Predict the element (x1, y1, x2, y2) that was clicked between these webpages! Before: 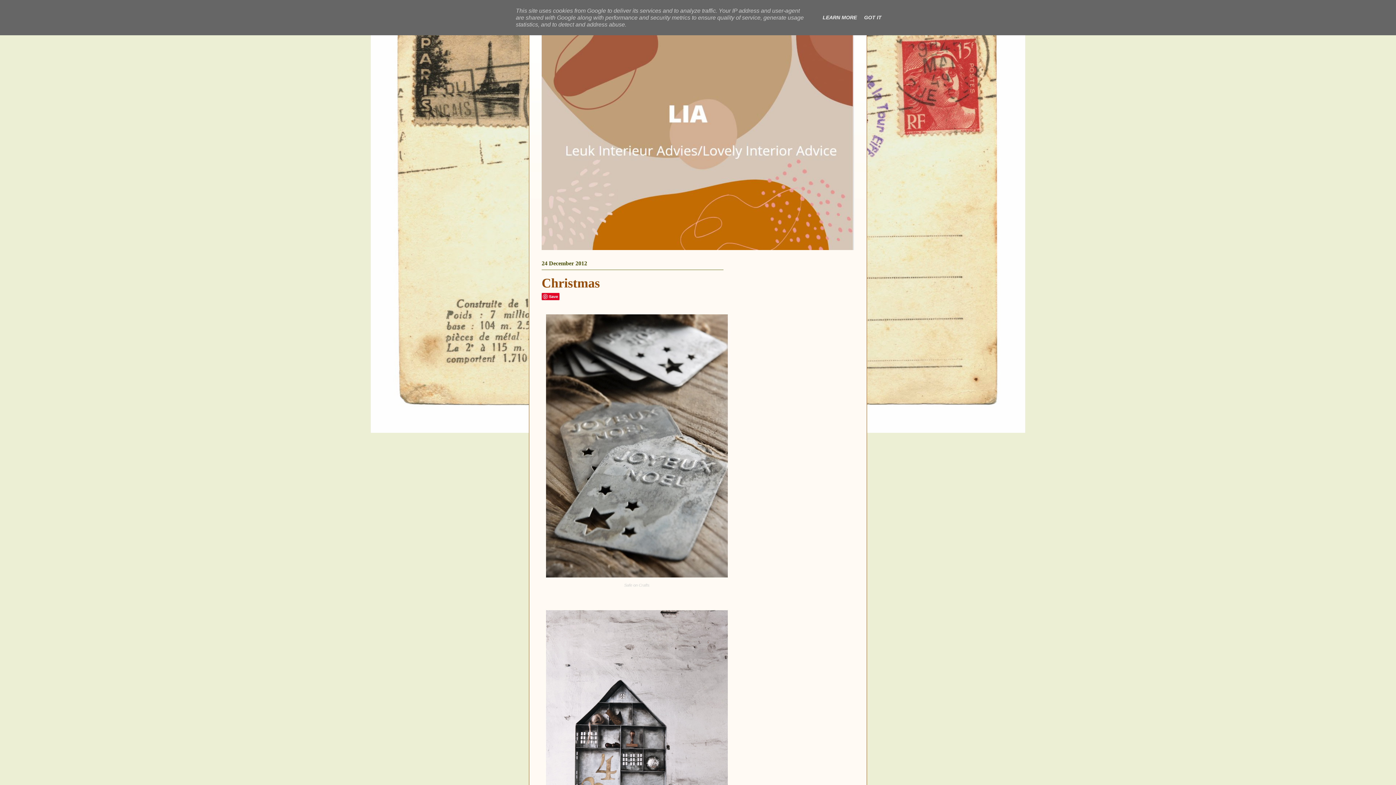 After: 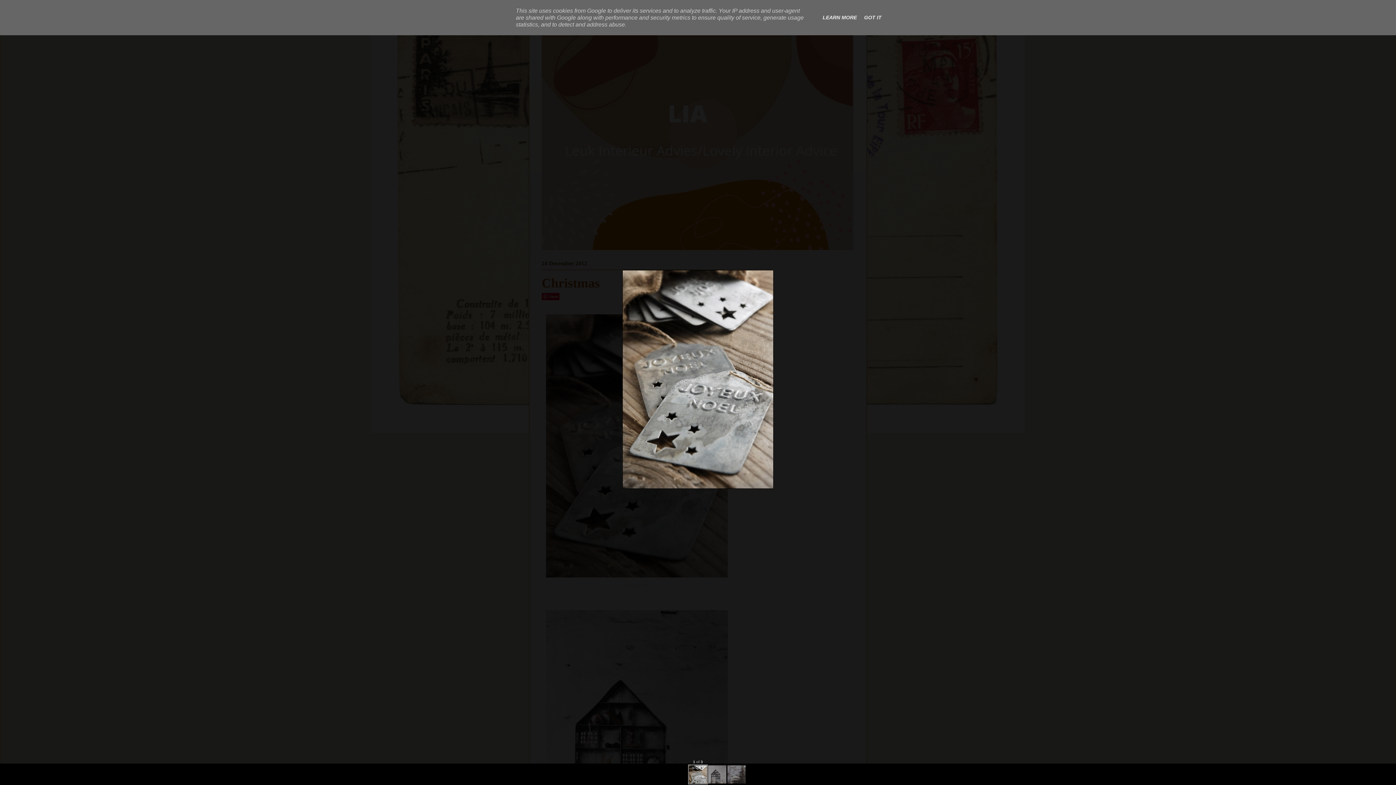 Action: bbox: (543, 576, 730, 581)